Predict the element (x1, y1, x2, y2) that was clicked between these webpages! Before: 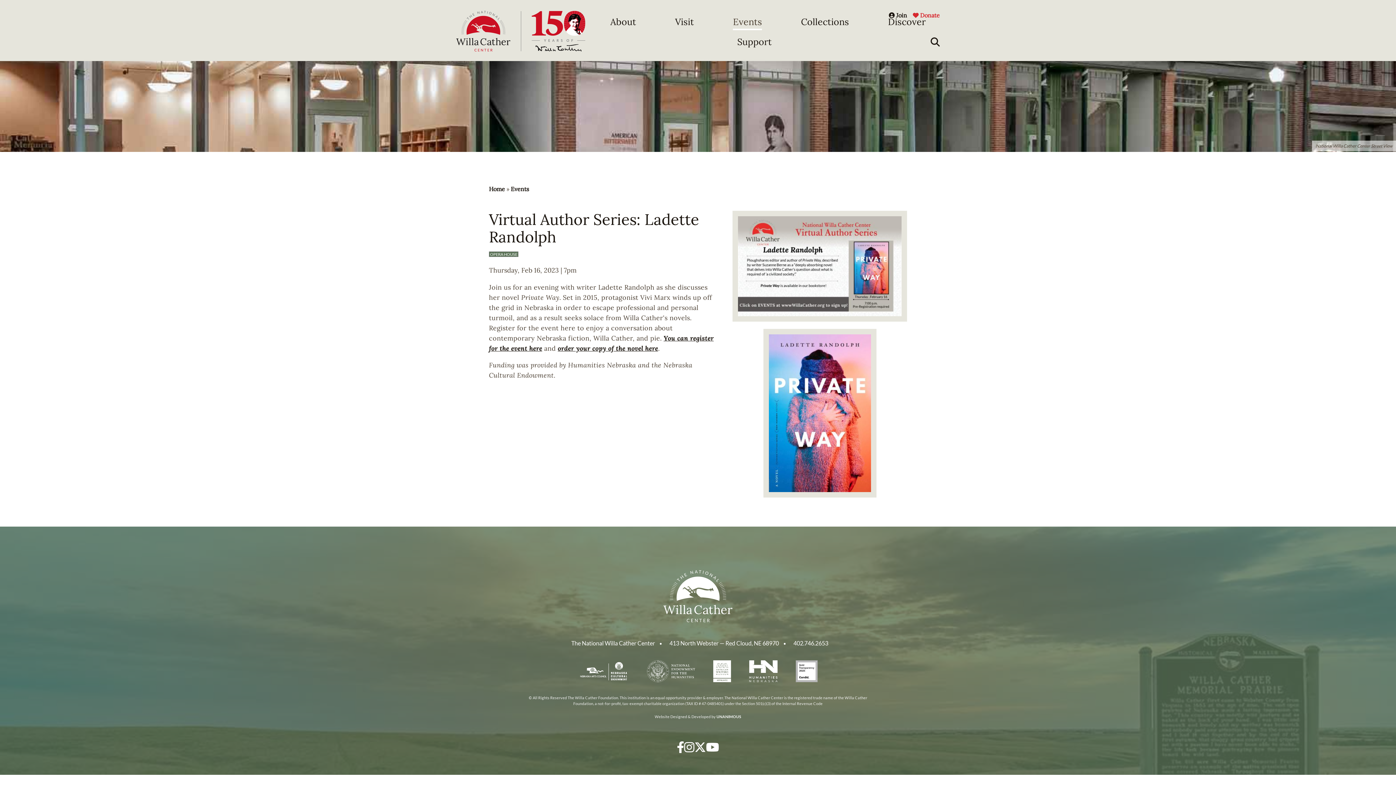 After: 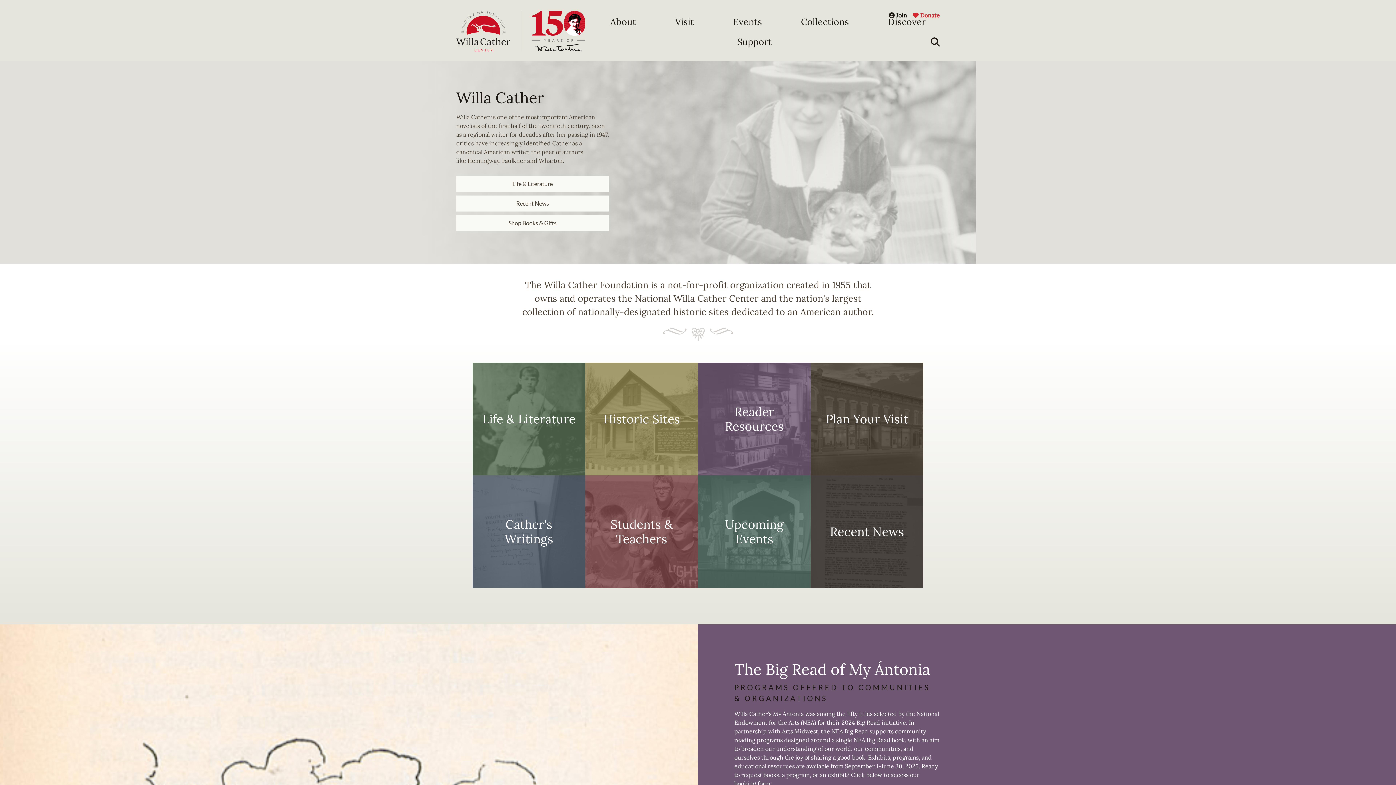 Action: bbox: (456, 10, 585, 53)